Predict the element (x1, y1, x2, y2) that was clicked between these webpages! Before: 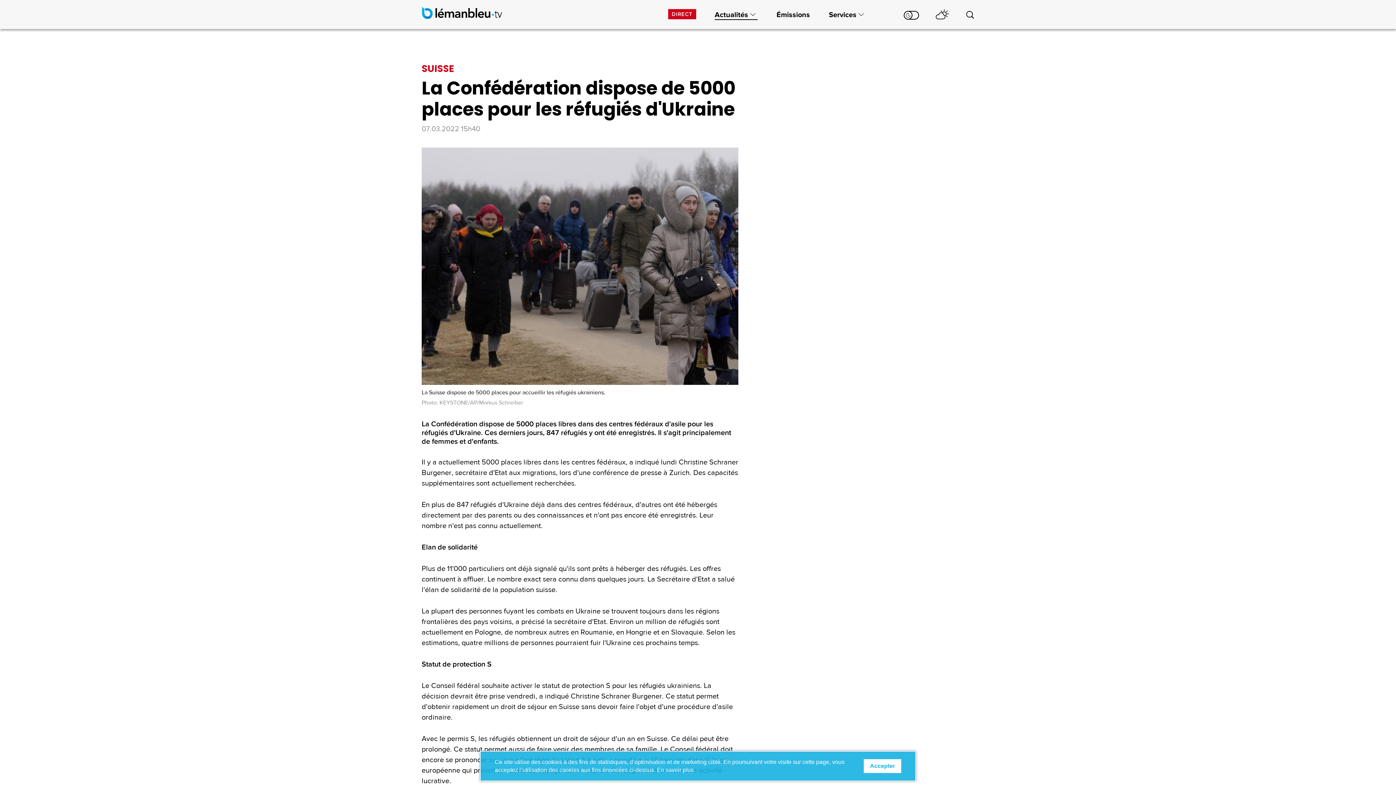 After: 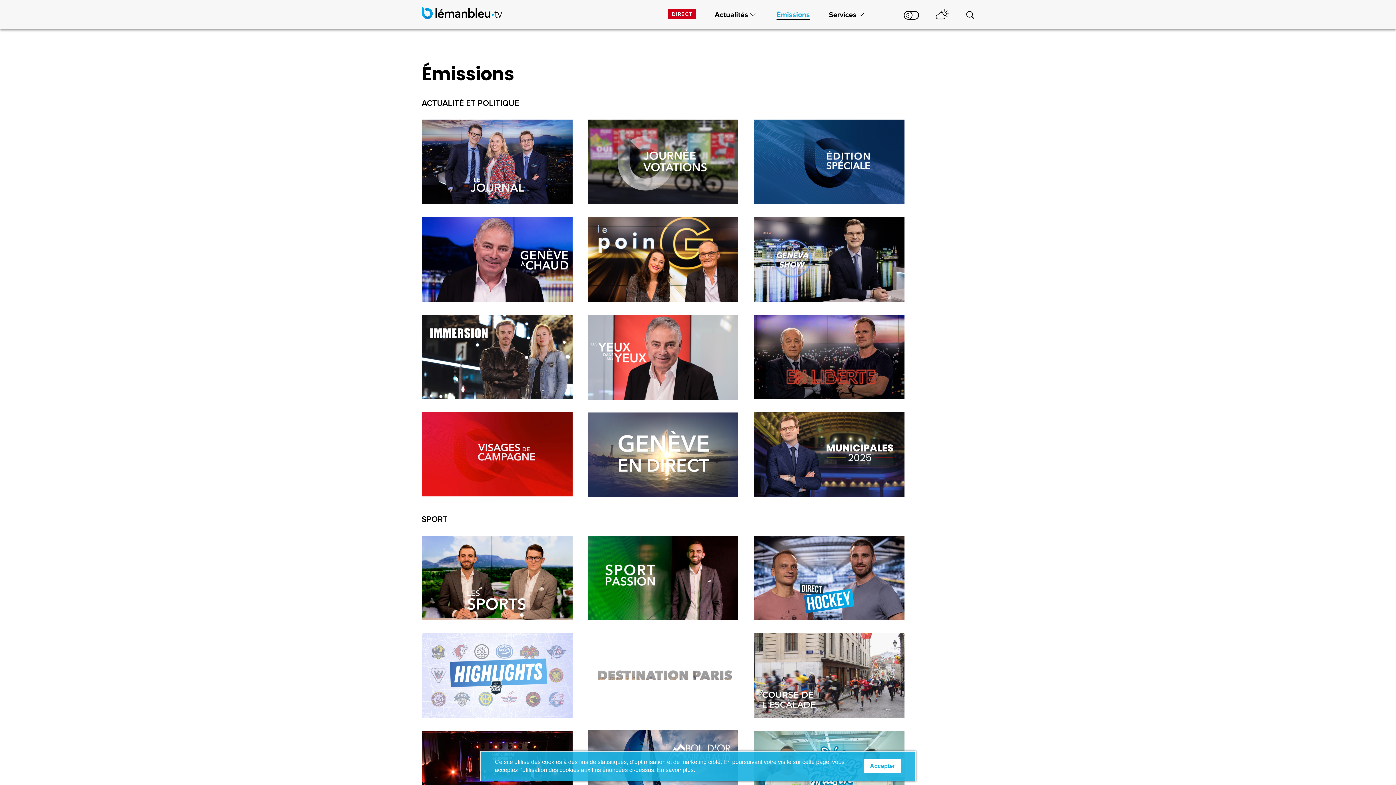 Action: label: Émissions bbox: (767, 5, 819, 29)